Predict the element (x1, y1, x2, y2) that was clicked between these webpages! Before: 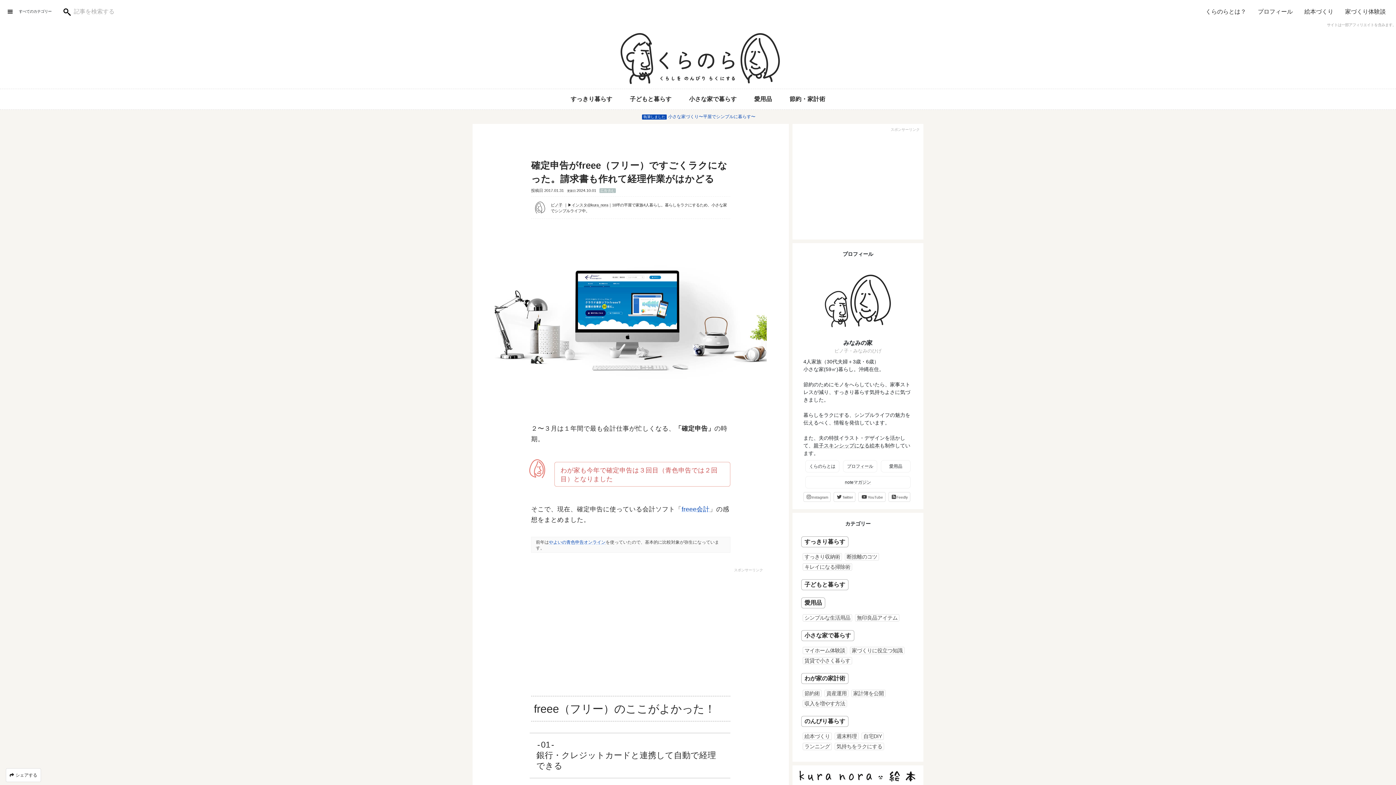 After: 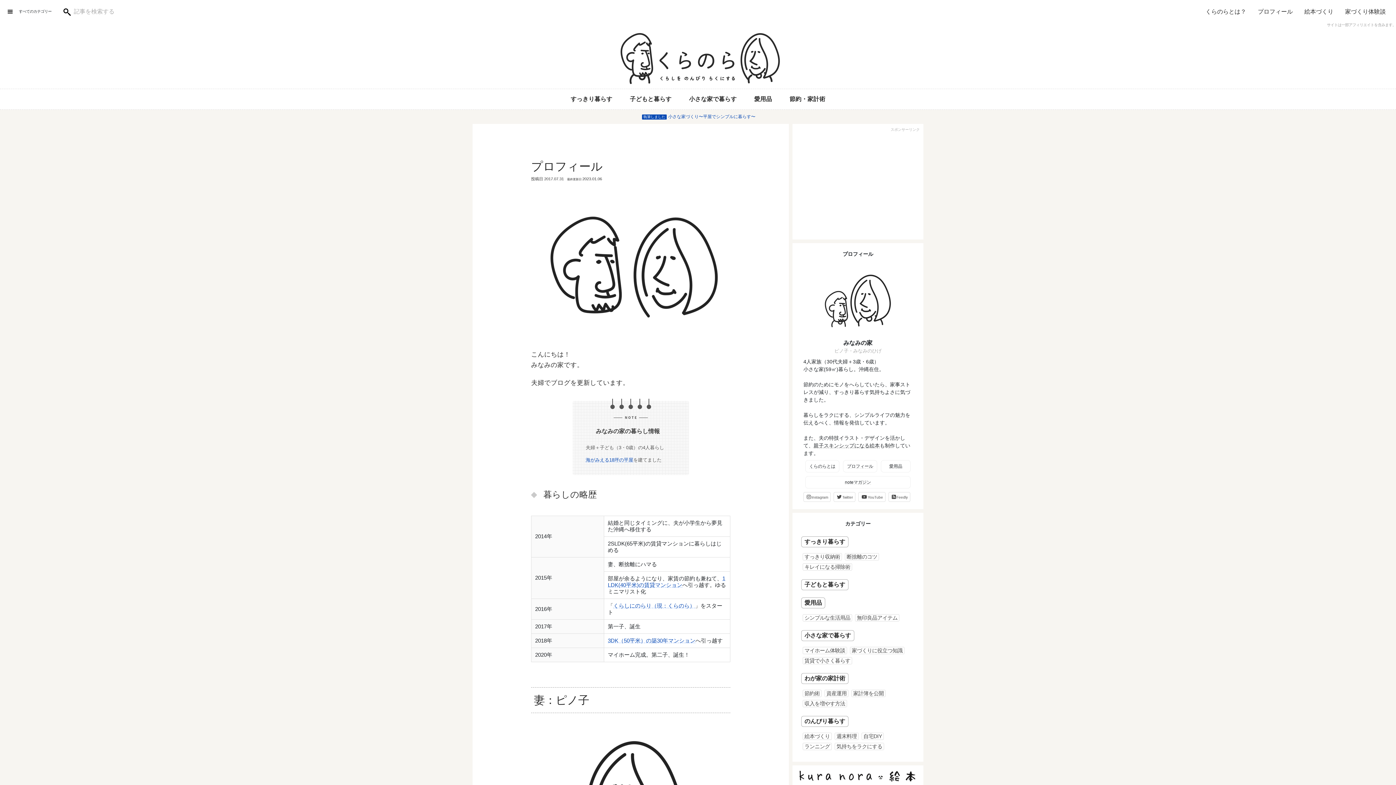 Action: label: プロフィール bbox: (1255, 7, 1296, 15)